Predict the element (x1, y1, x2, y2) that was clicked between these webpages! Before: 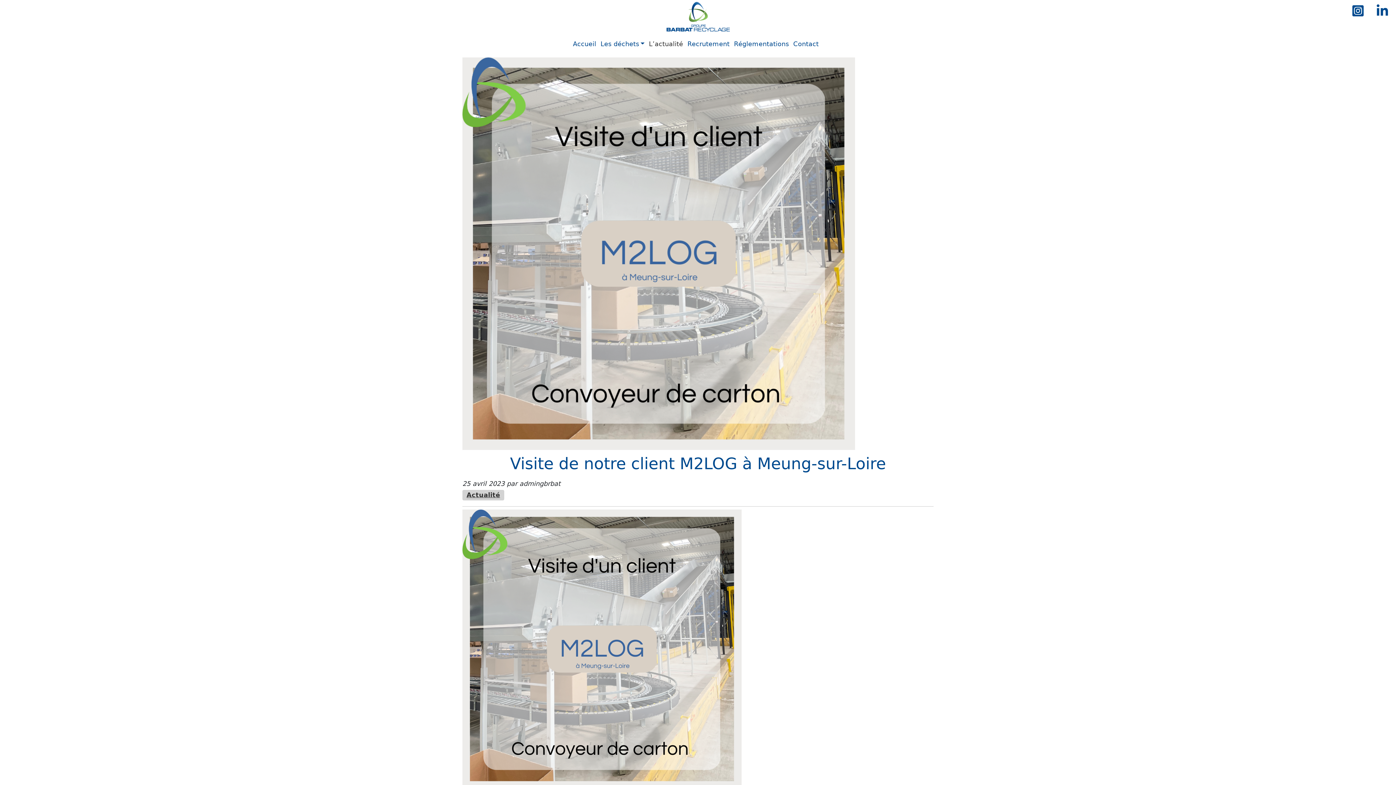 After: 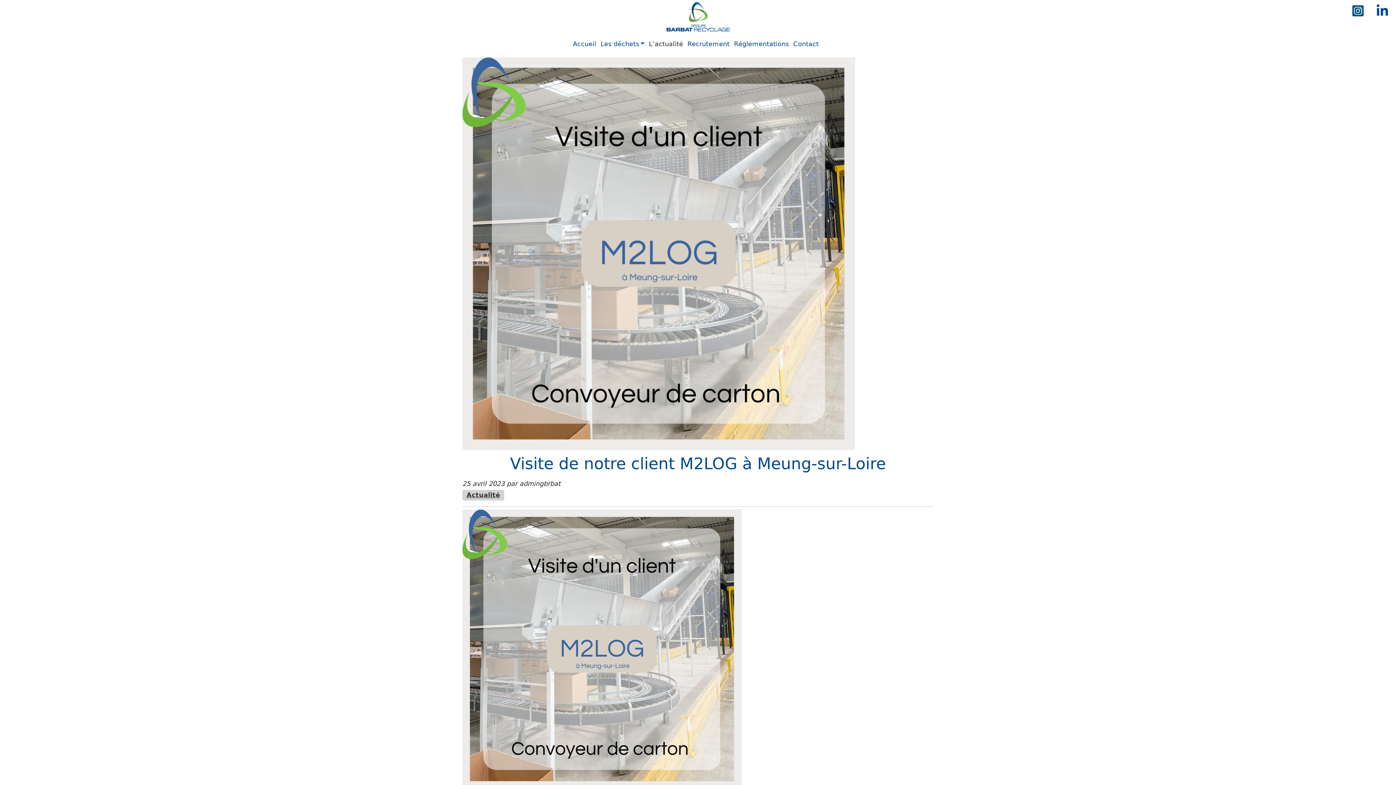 Action: bbox: (1348, 0, 1368, 22)